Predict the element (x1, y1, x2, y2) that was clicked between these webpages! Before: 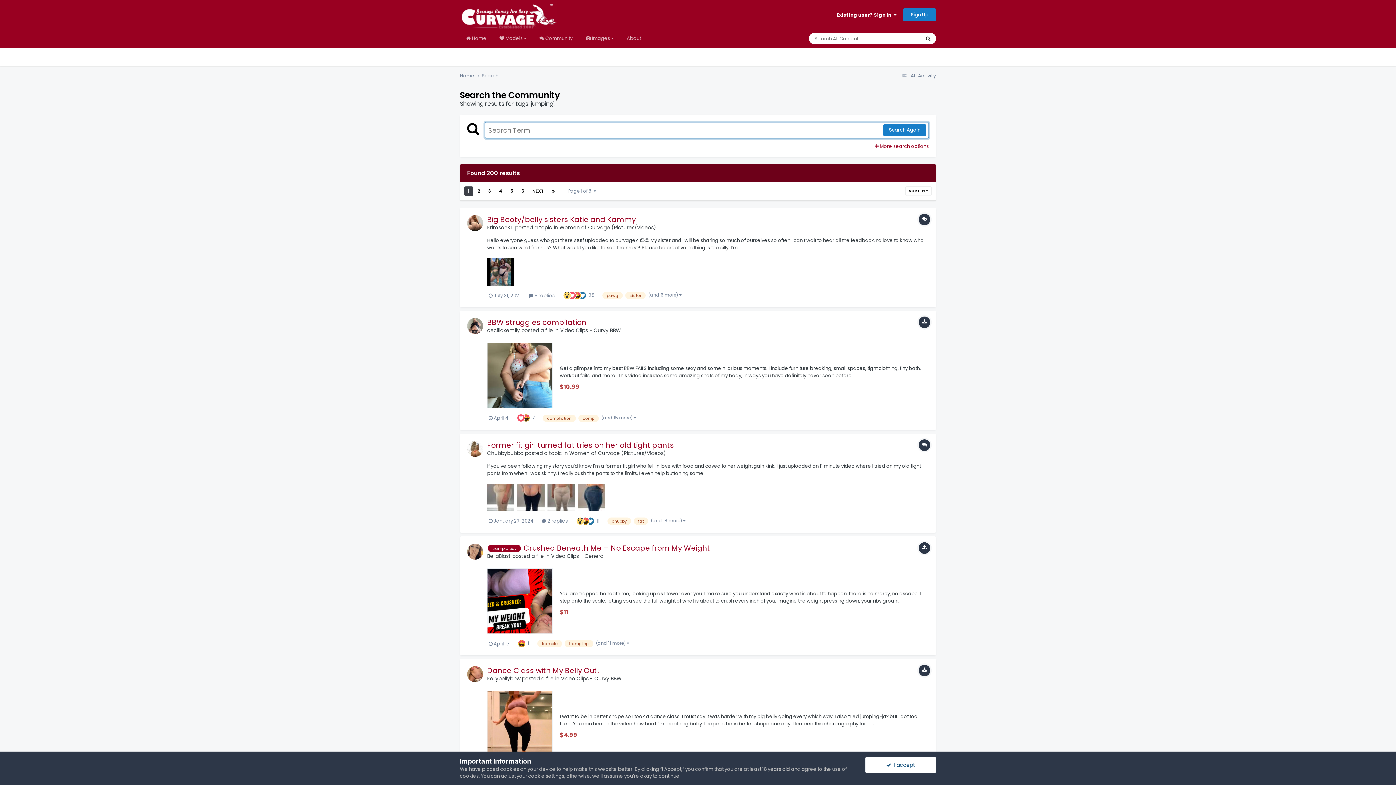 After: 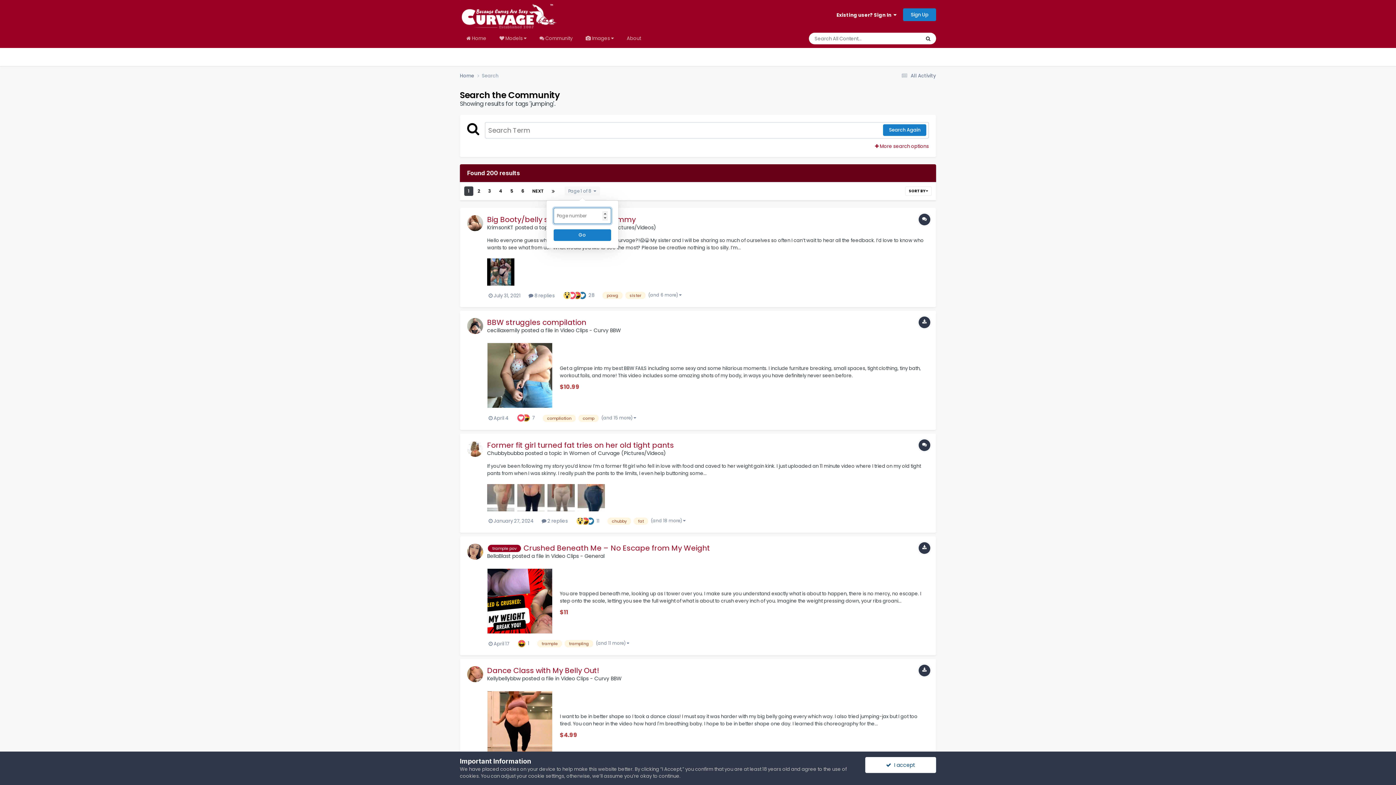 Action: label: Page 1 of 8   bbox: (564, 186, 600, 195)